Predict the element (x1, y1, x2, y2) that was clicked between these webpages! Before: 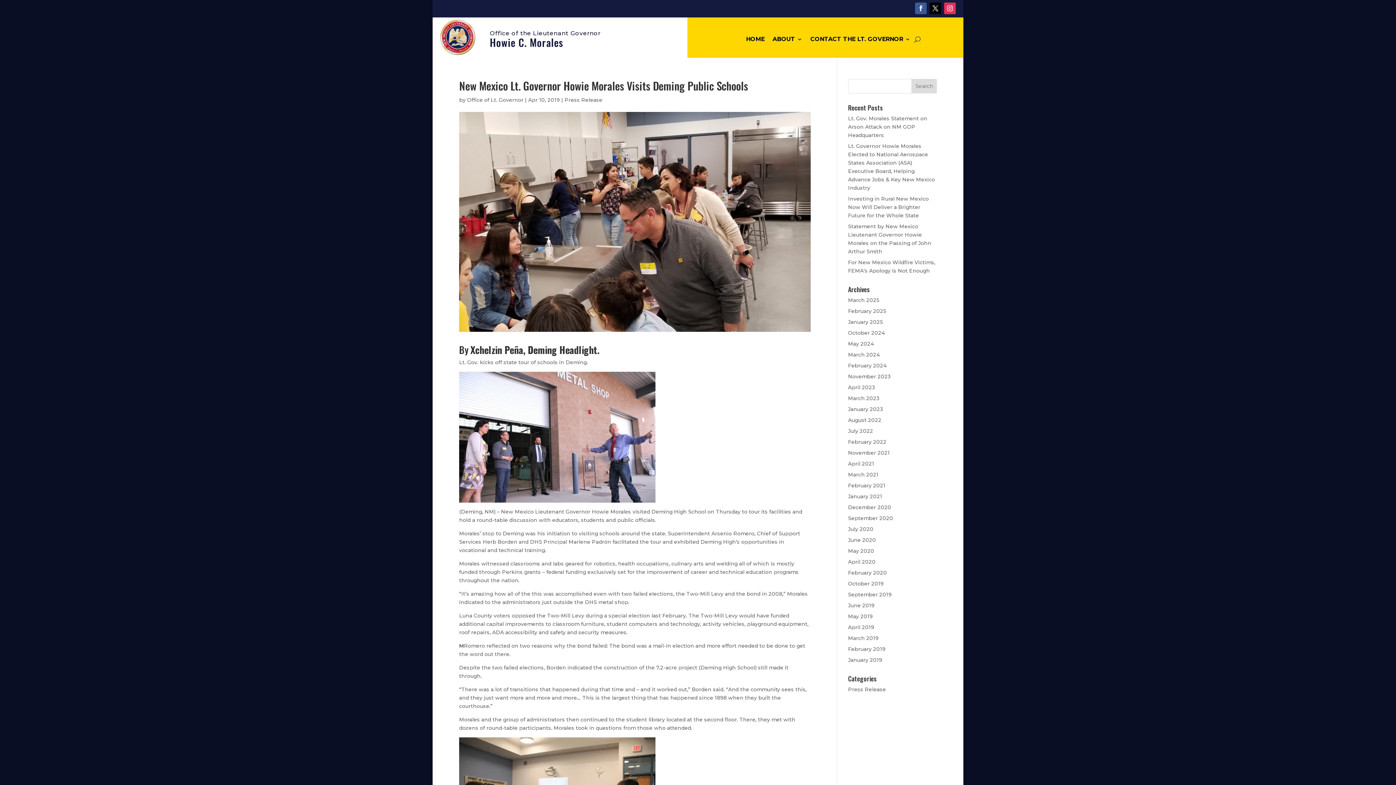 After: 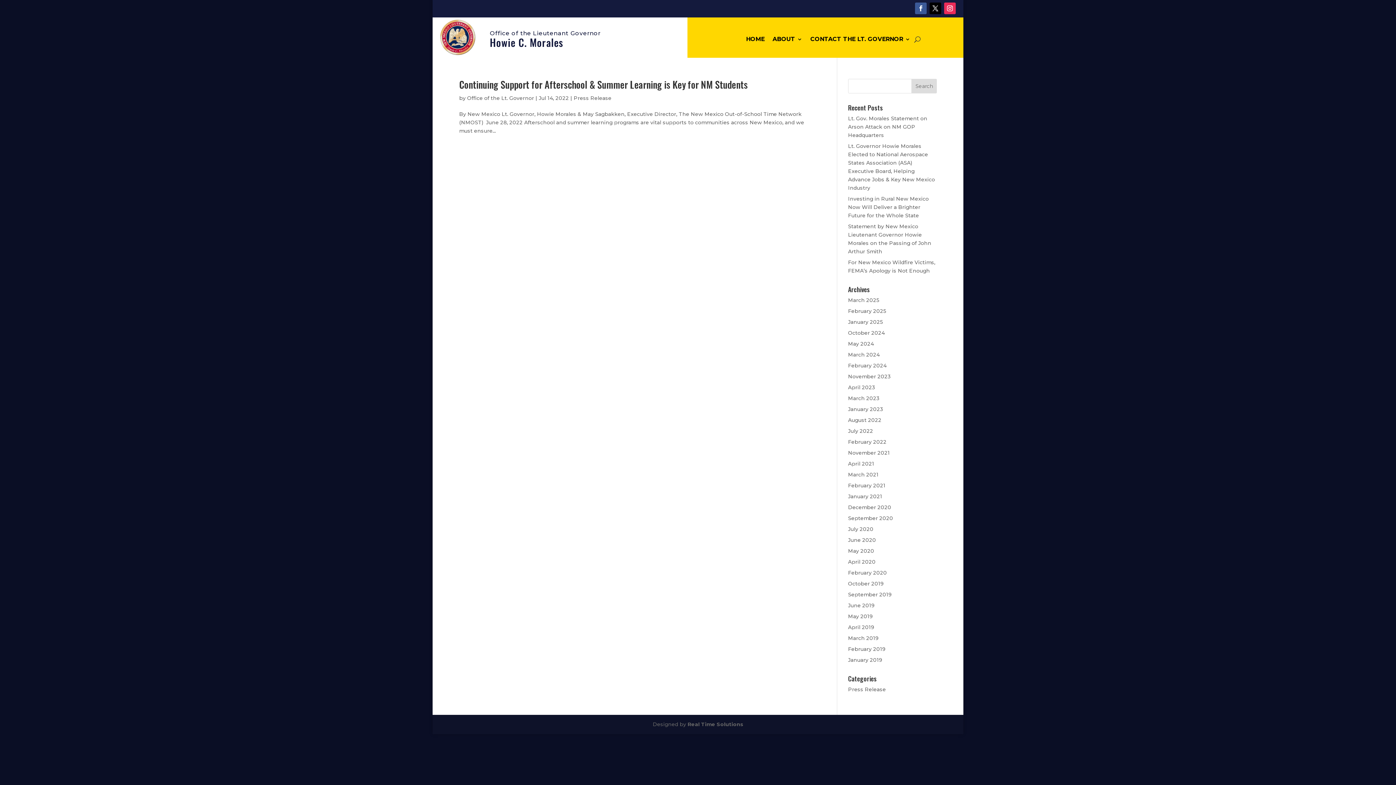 Action: label: July 2022 bbox: (848, 428, 873, 434)